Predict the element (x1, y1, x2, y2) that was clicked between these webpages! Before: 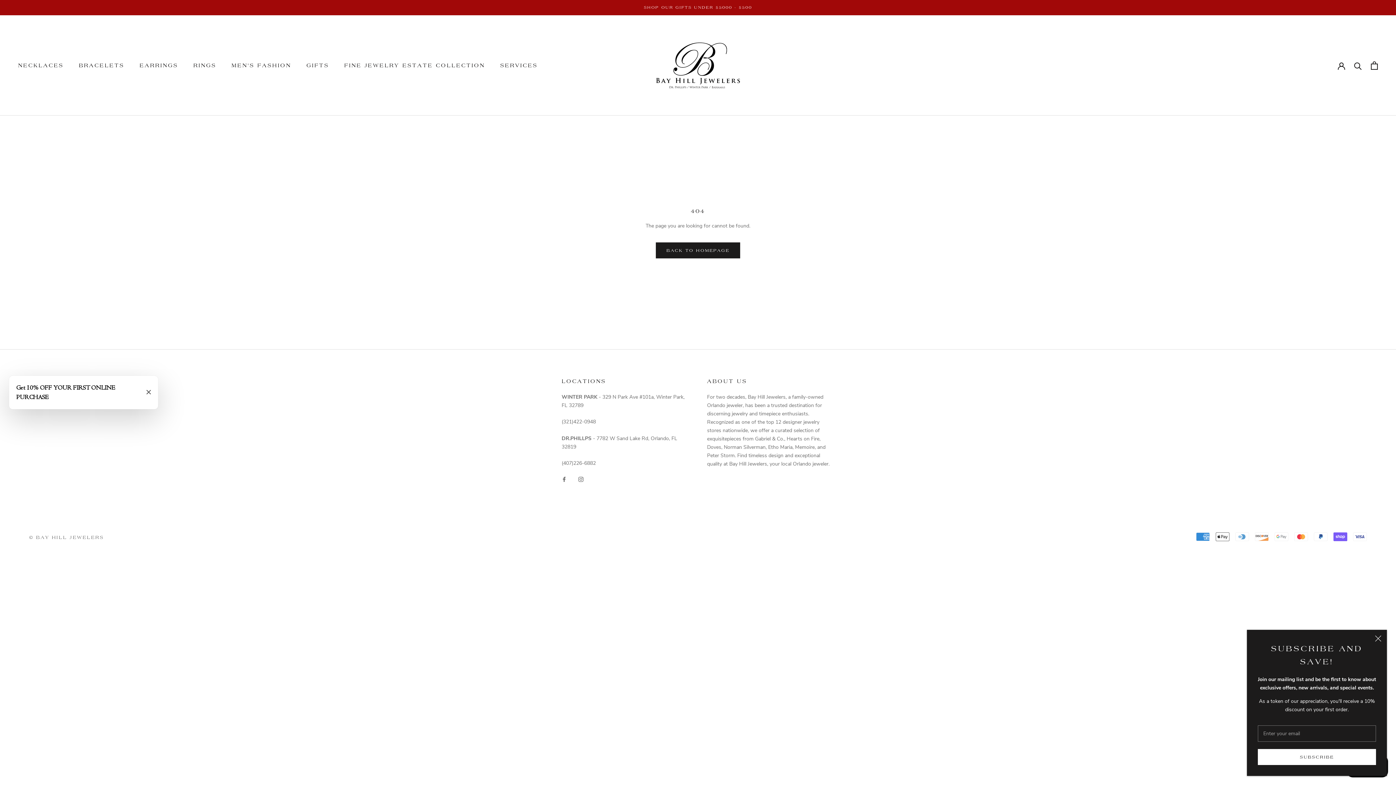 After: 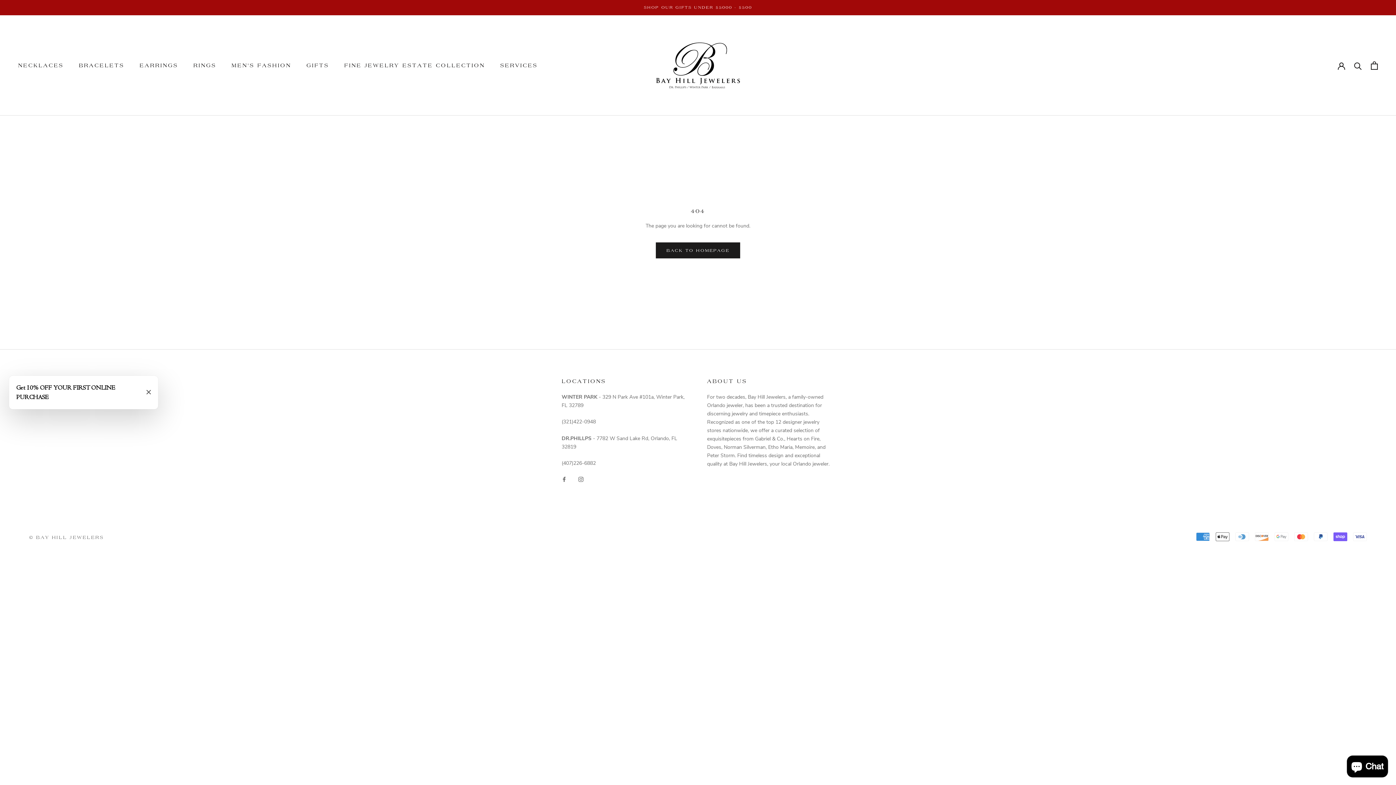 Action: label: Close bbox: (1375, 635, 1381, 642)